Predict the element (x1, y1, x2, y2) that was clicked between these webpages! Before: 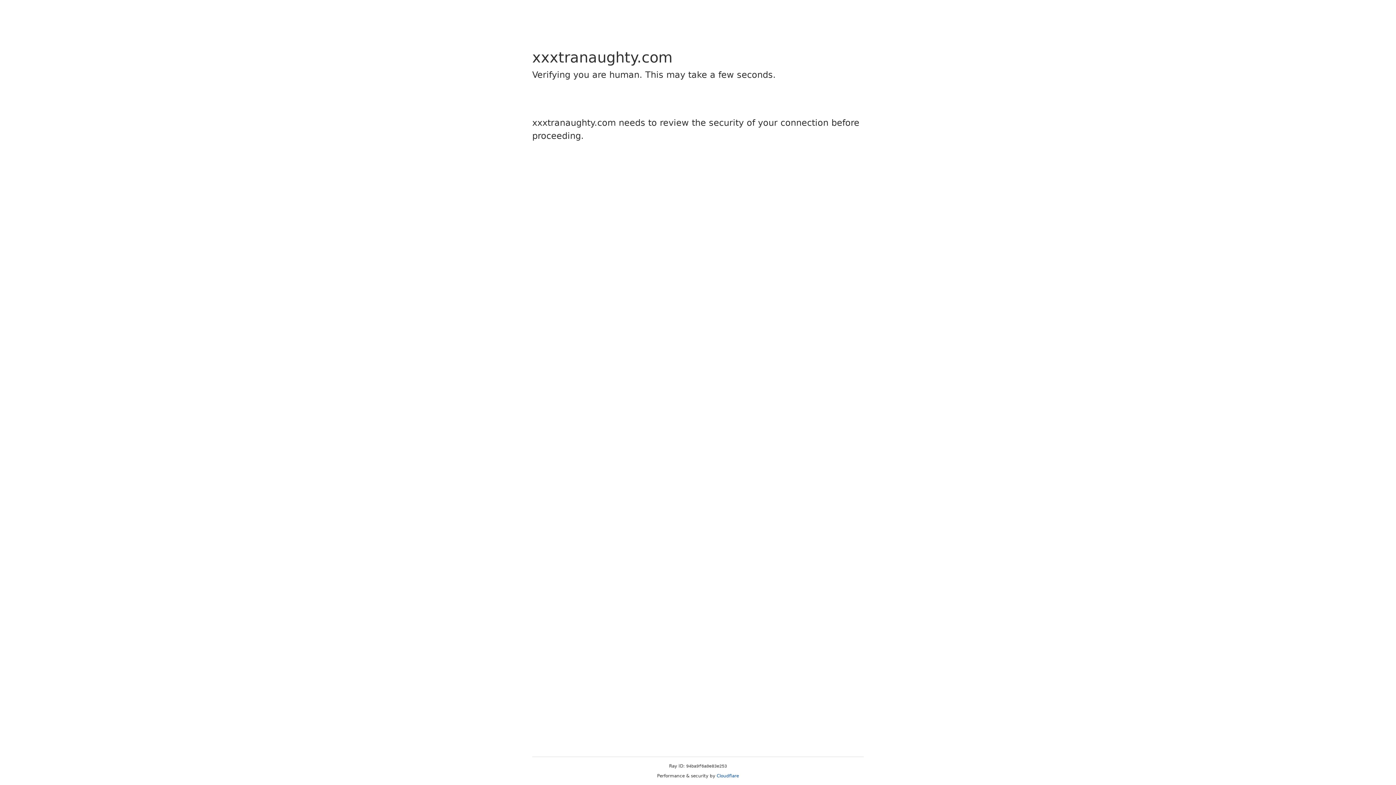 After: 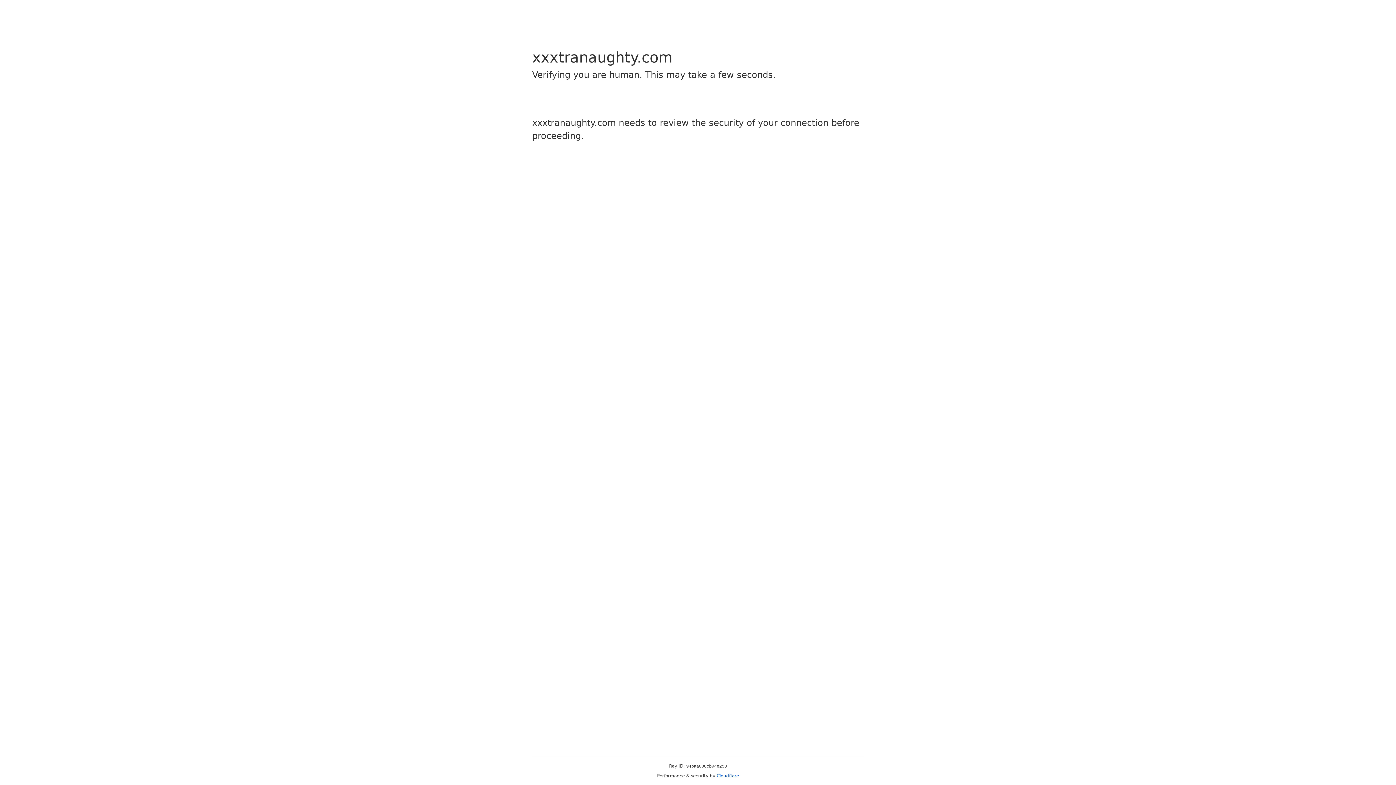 Action: label: Cloudflare bbox: (716, 773, 739, 778)